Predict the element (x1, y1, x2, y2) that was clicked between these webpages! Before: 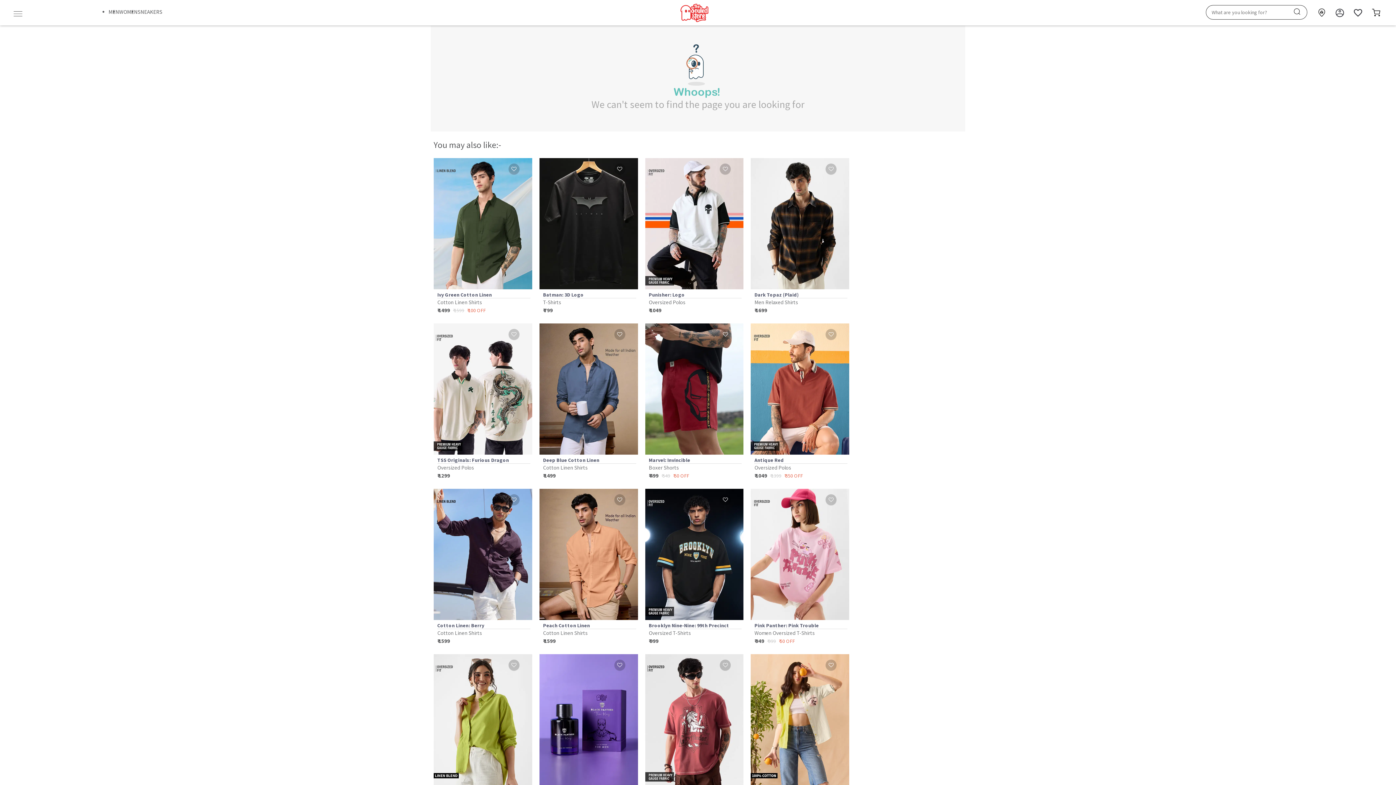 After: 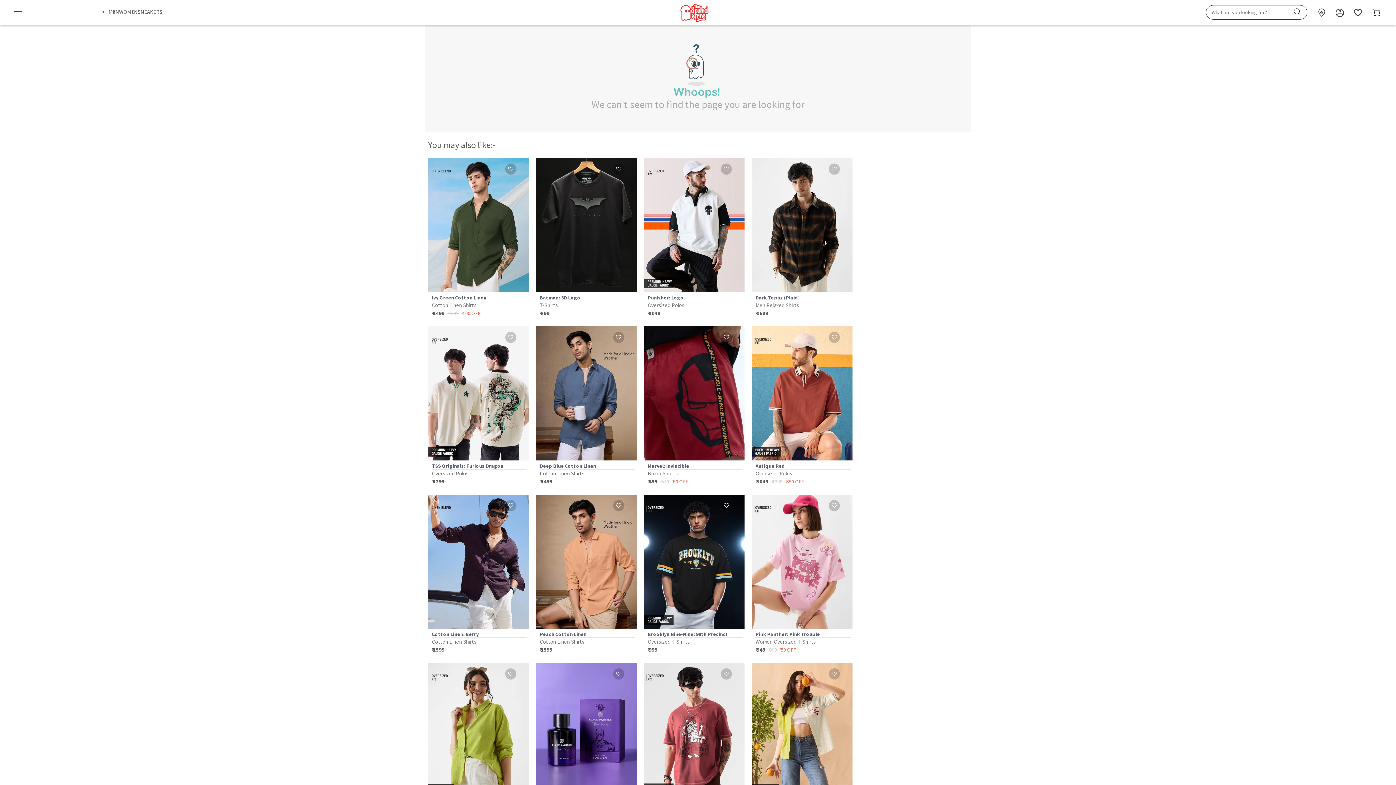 Action: bbox: (645, 323, 743, 480) label: Marvel: Invincible
Boxer Shorts
₹ 499 ₹ 549 ₹ 50 OFF